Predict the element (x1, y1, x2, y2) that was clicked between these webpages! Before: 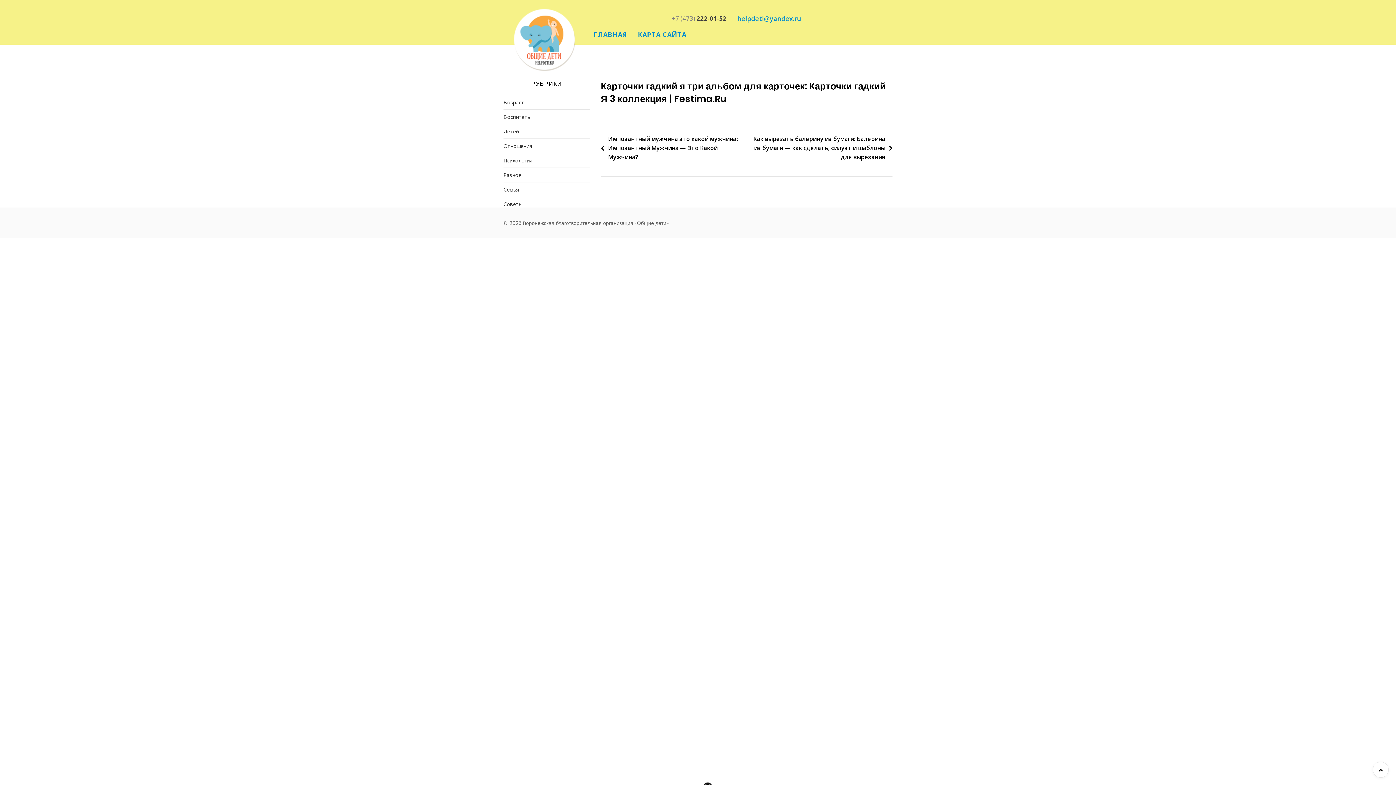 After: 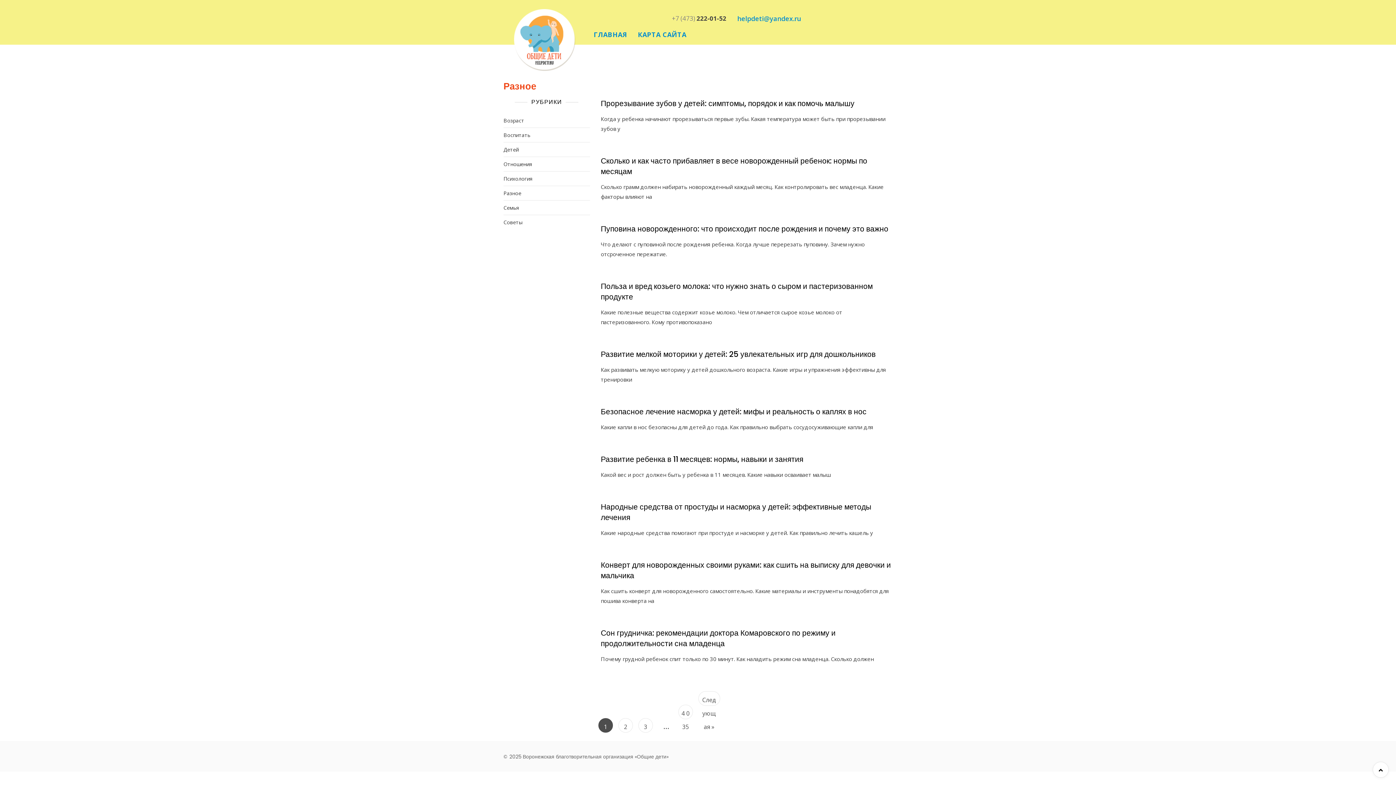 Action: label: Разное bbox: (503, 171, 521, 178)